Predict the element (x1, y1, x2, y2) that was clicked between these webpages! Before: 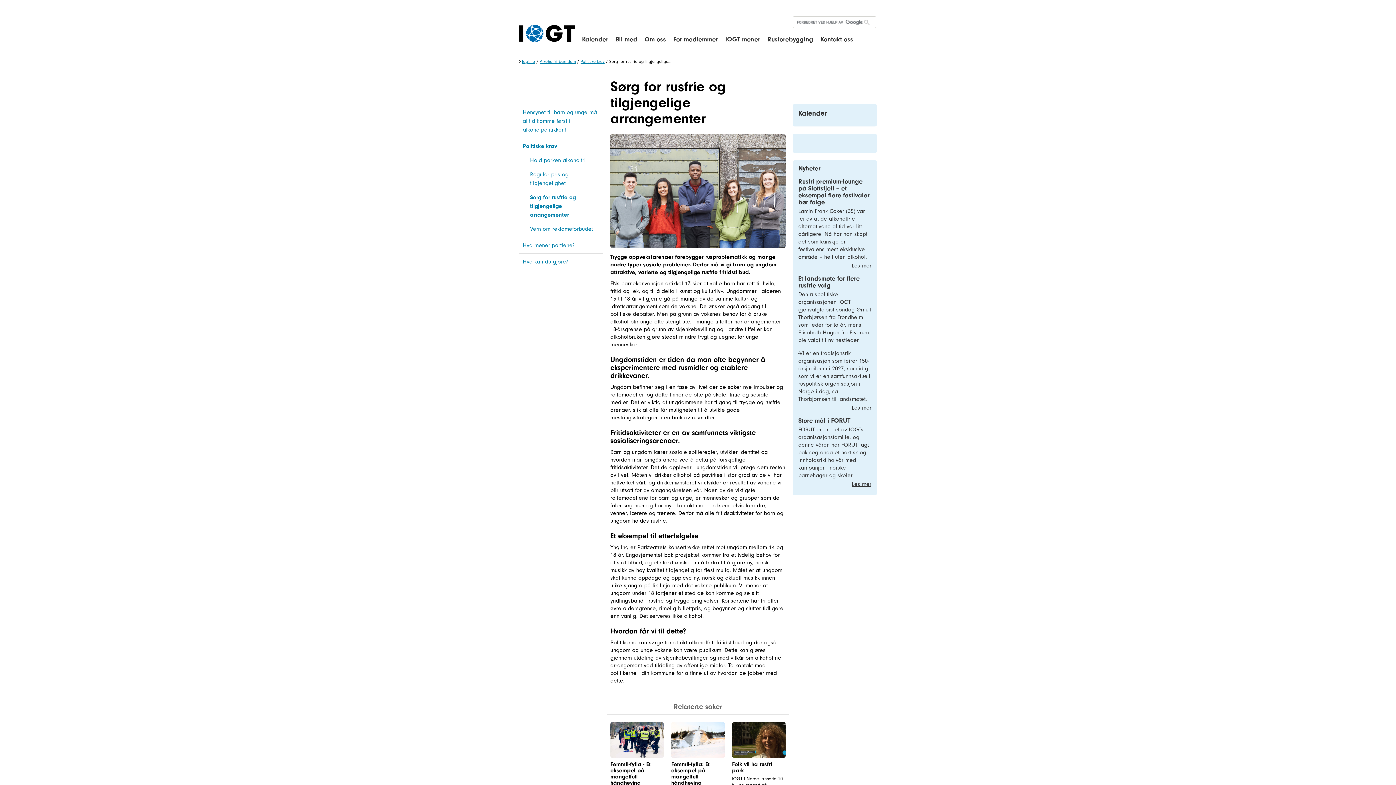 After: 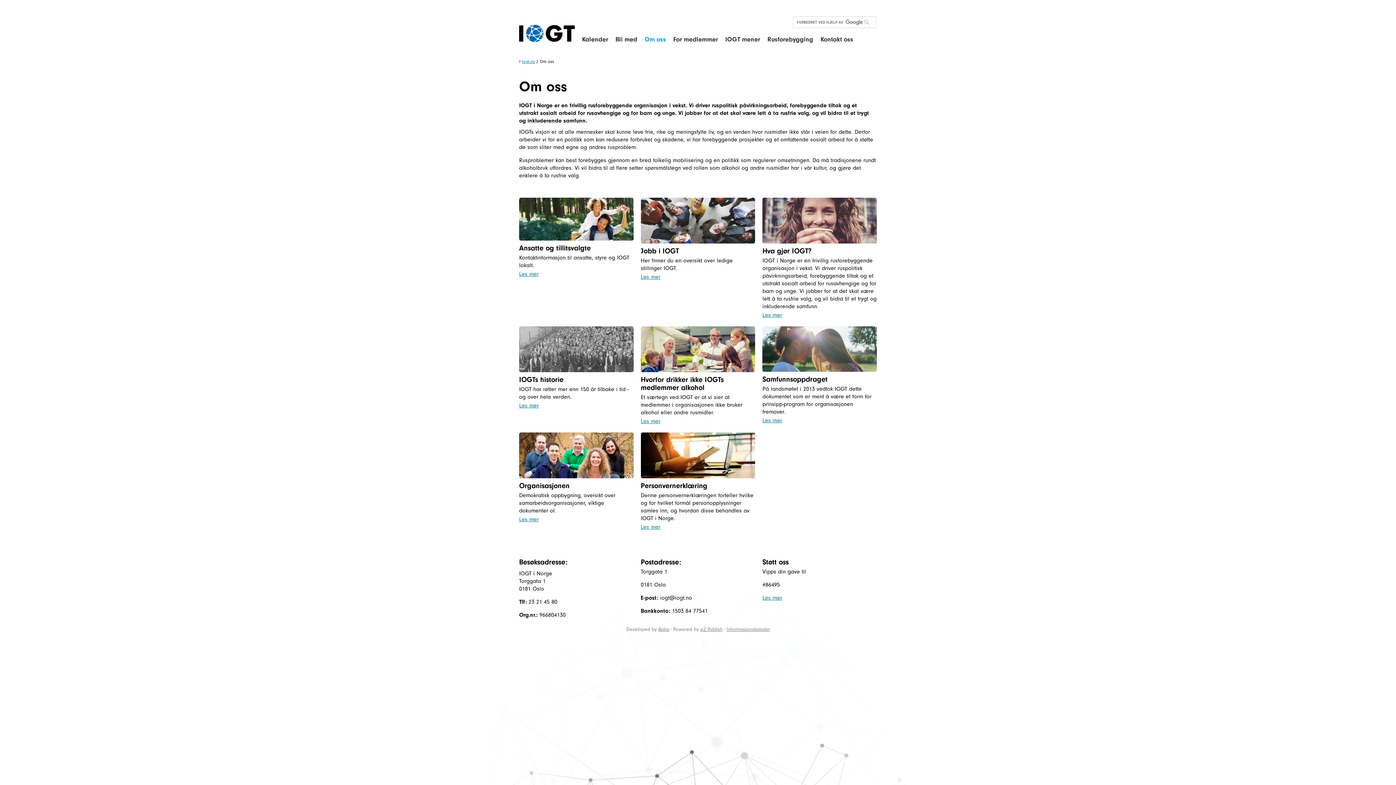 Action: label: Om oss bbox: (641, 32, 669, 46)